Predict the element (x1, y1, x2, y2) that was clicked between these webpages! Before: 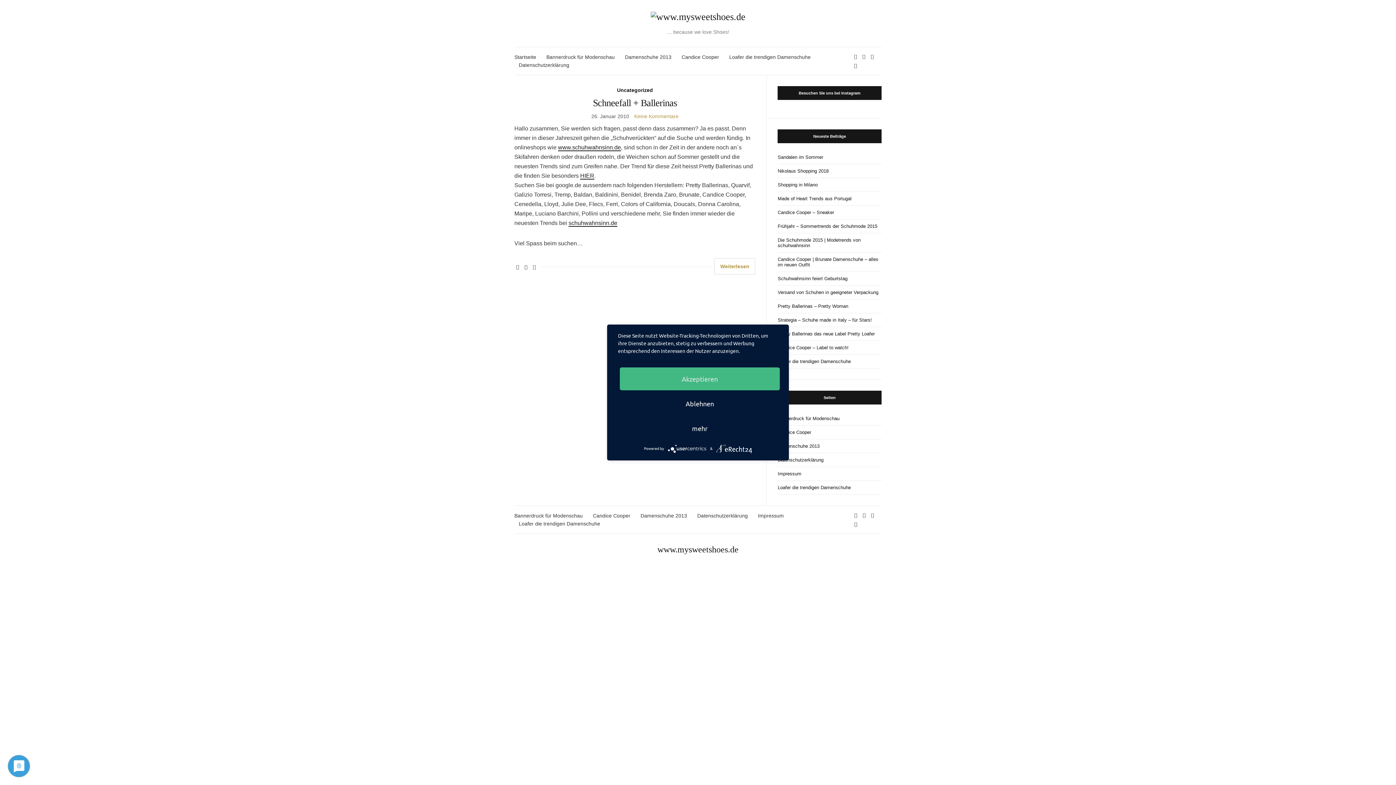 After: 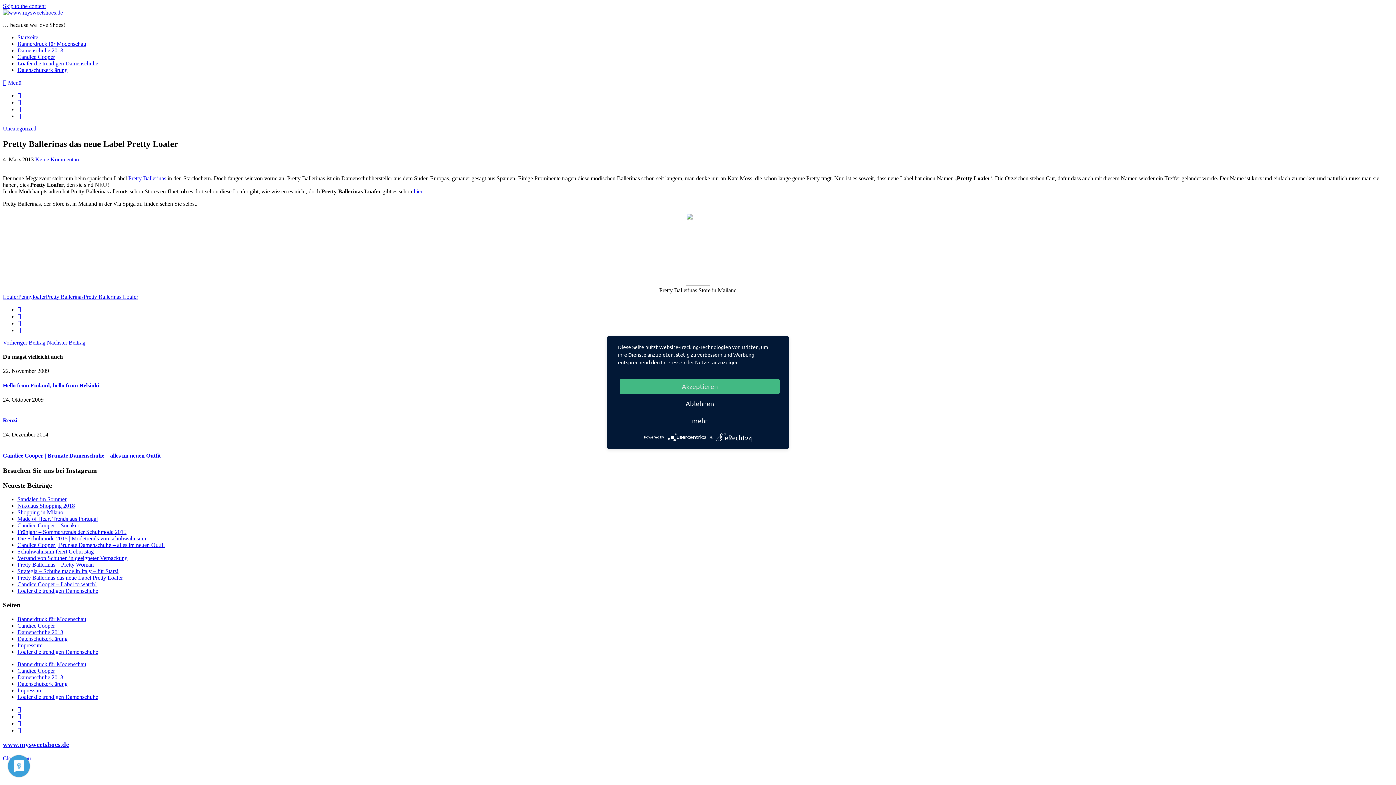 Action: bbox: (777, 327, 881, 341) label: Pretty Ballerinas das neue Label Pretty Loafer